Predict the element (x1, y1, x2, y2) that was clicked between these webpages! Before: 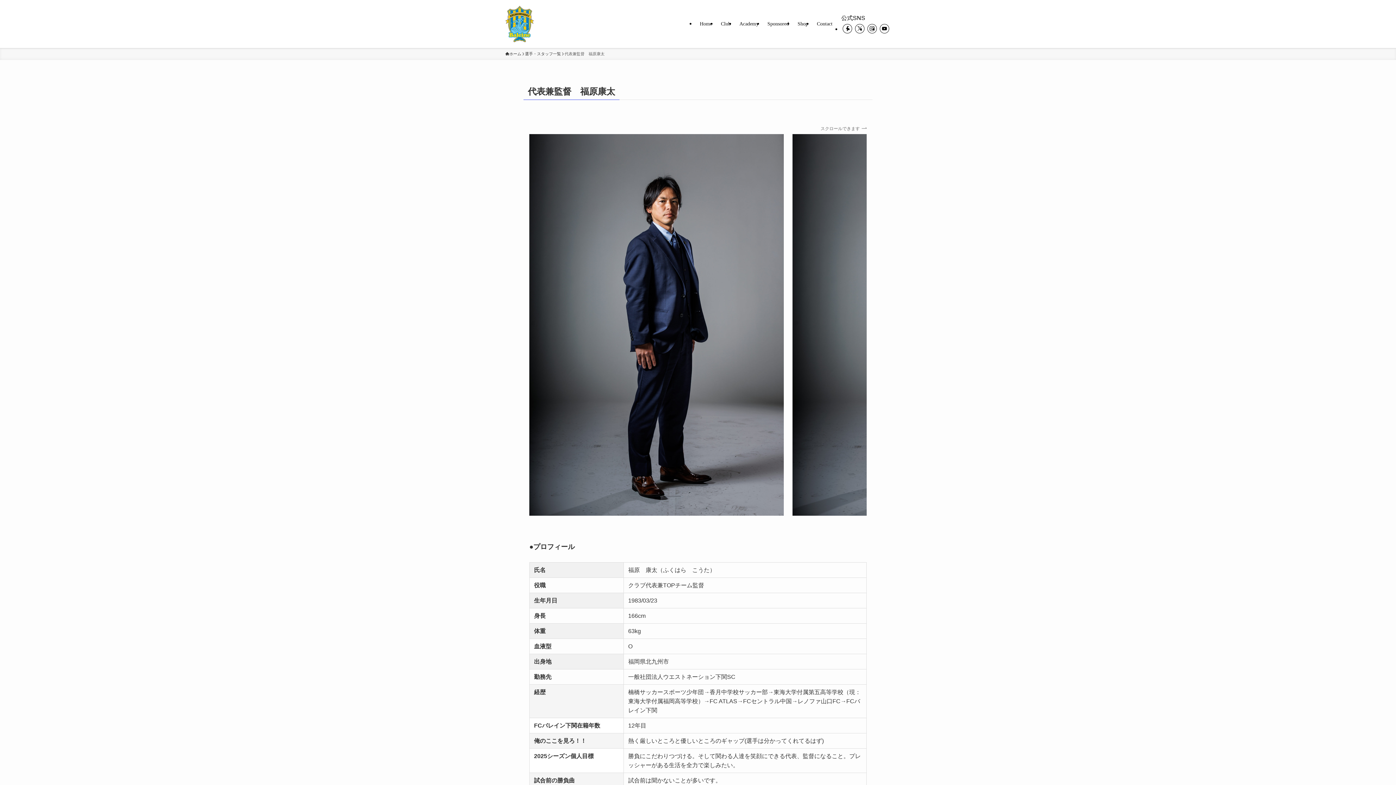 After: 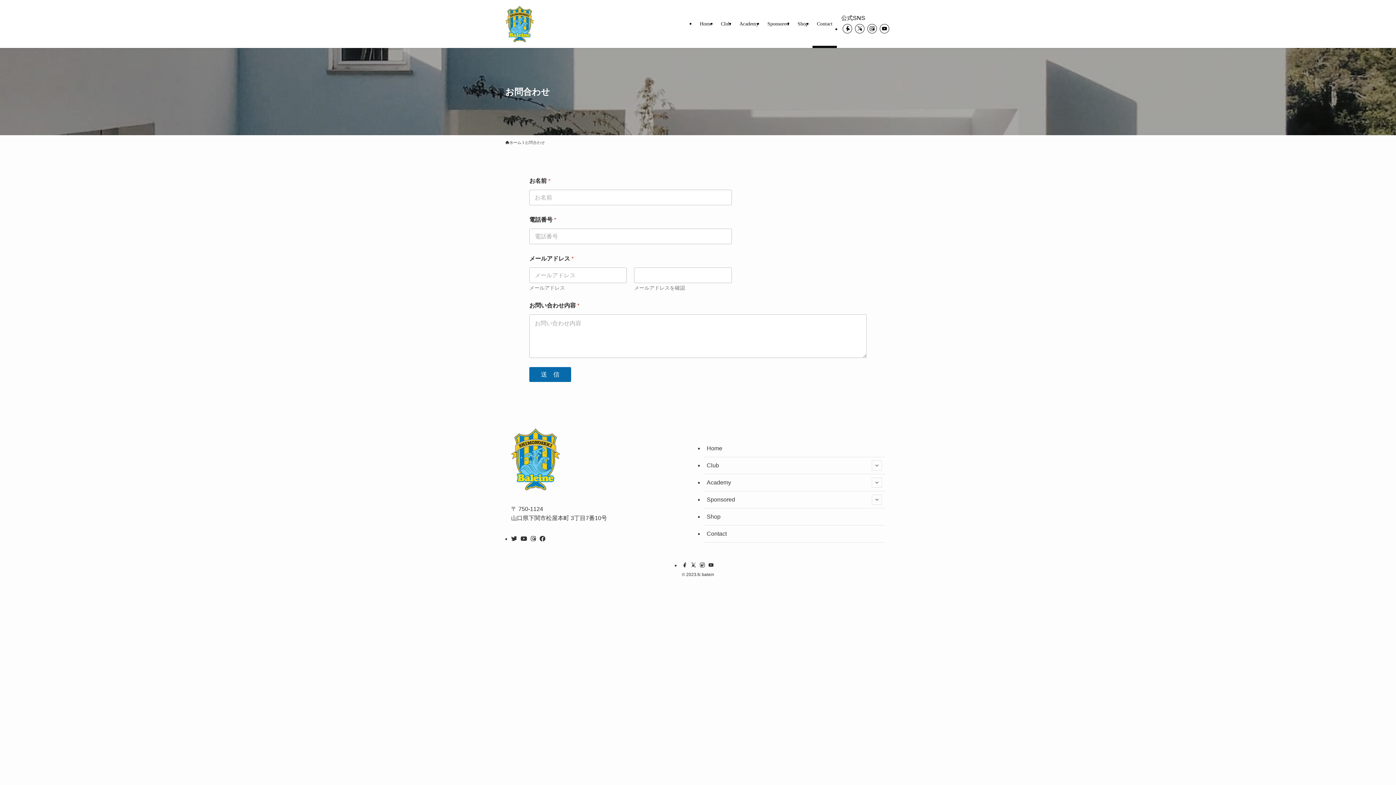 Action: bbox: (812, 0, 837, 48) label: Contact